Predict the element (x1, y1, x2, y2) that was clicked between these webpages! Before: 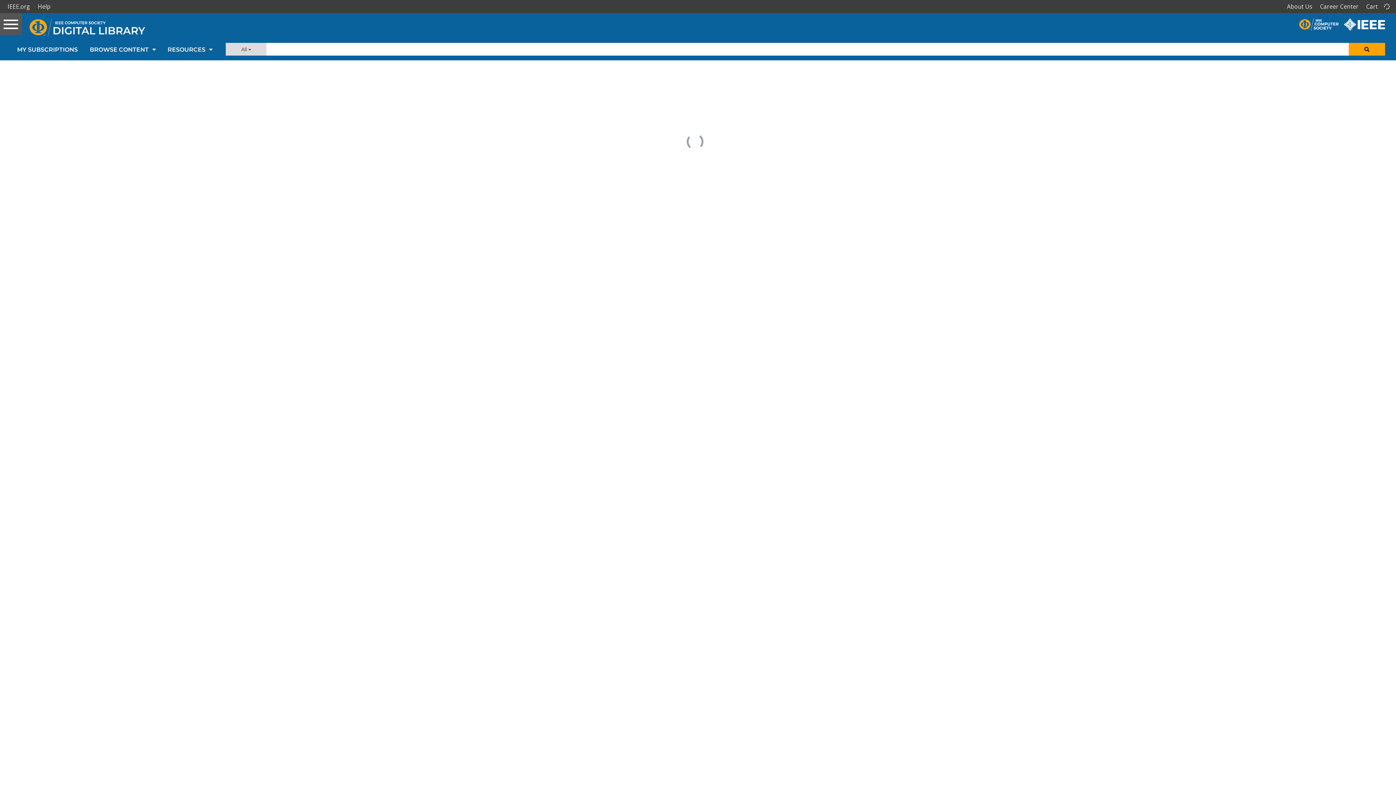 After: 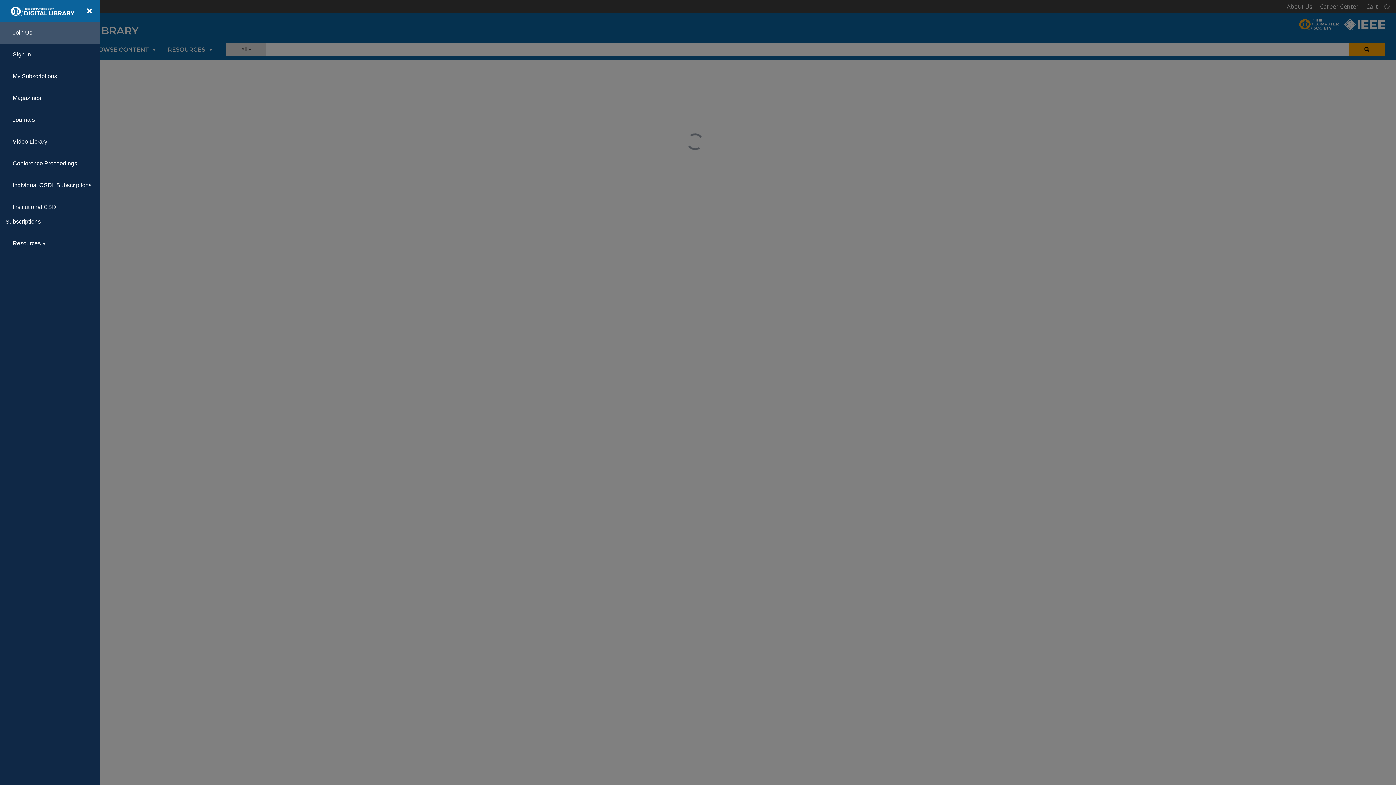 Action: label: Toggle navigation bbox: (0, 13, 22, 34)